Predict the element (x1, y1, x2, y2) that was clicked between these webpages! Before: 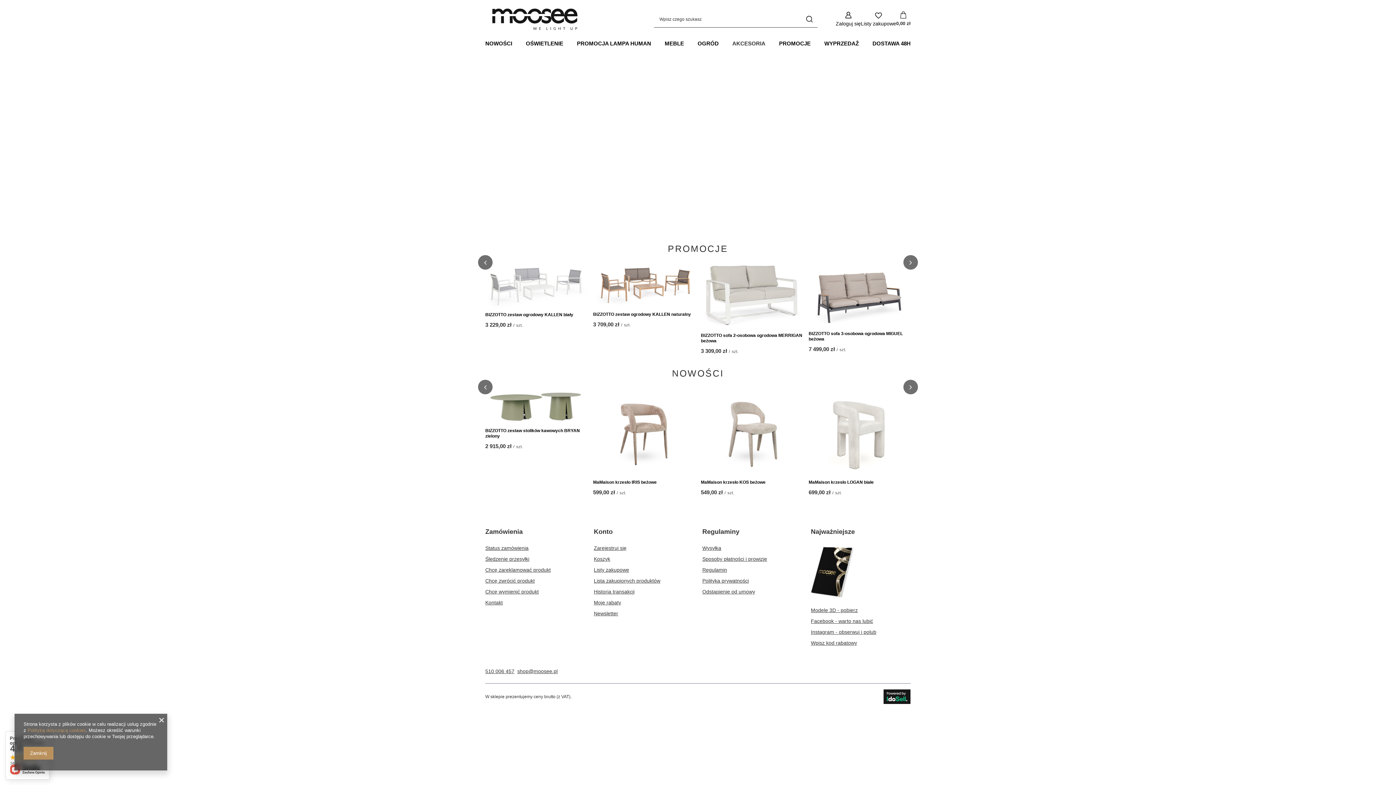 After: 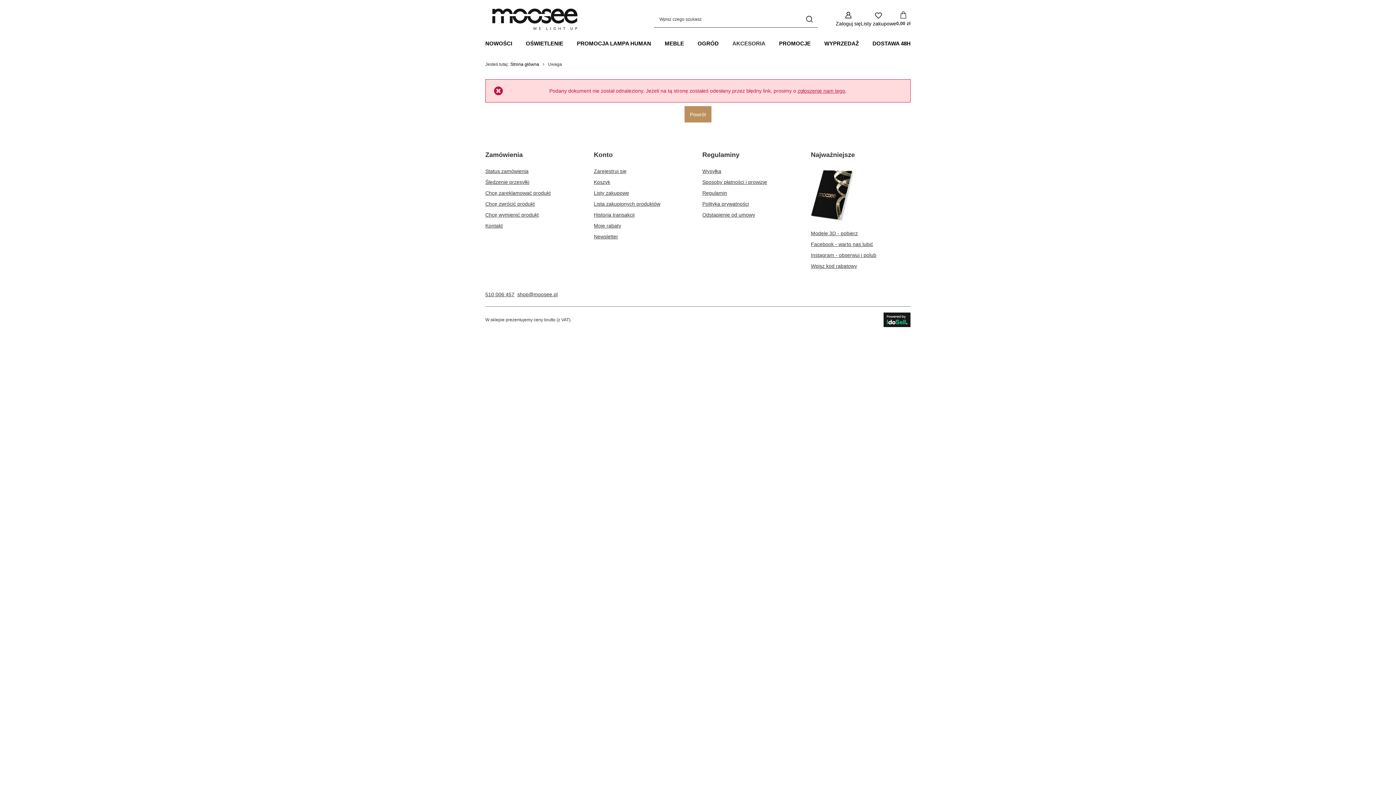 Action: bbox: (811, 528, 902, 545) label: Najważniejsze